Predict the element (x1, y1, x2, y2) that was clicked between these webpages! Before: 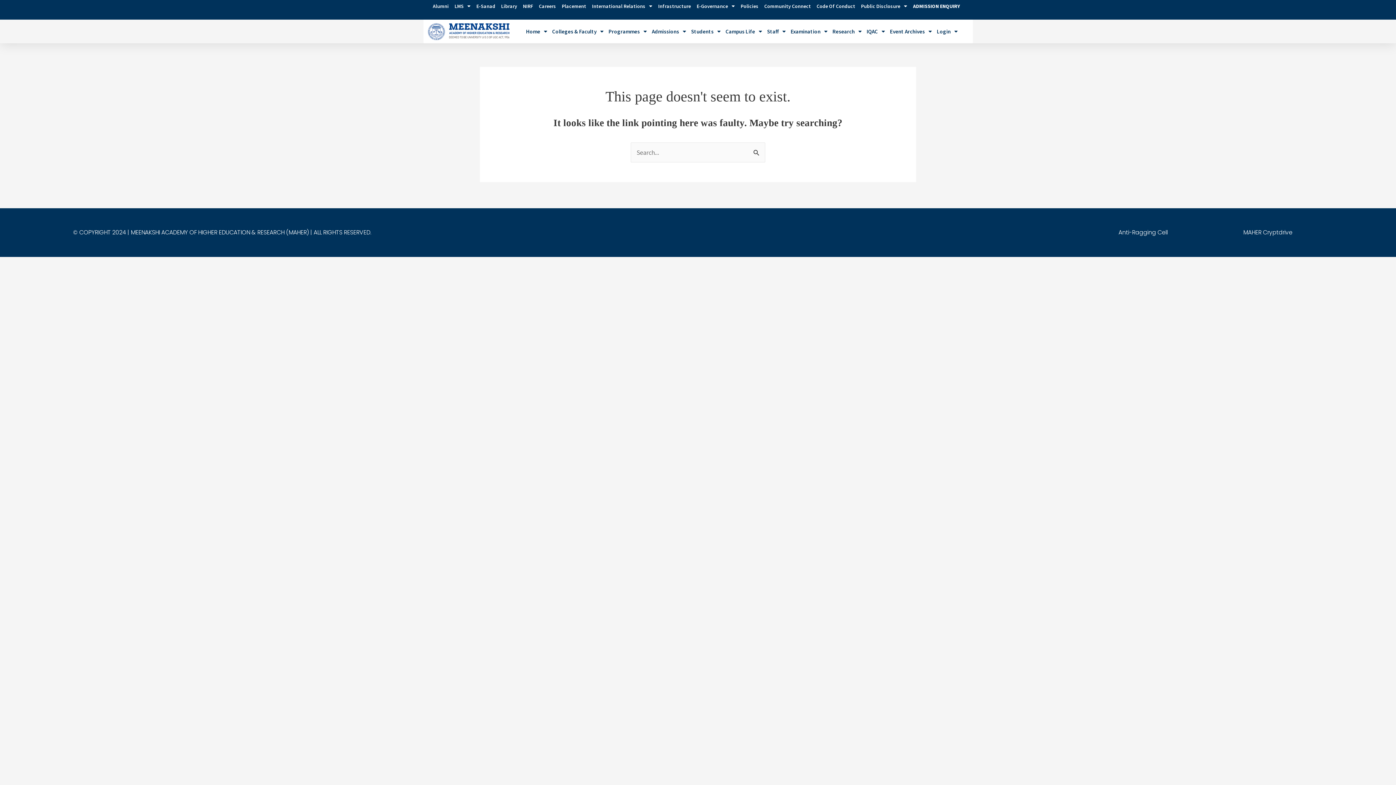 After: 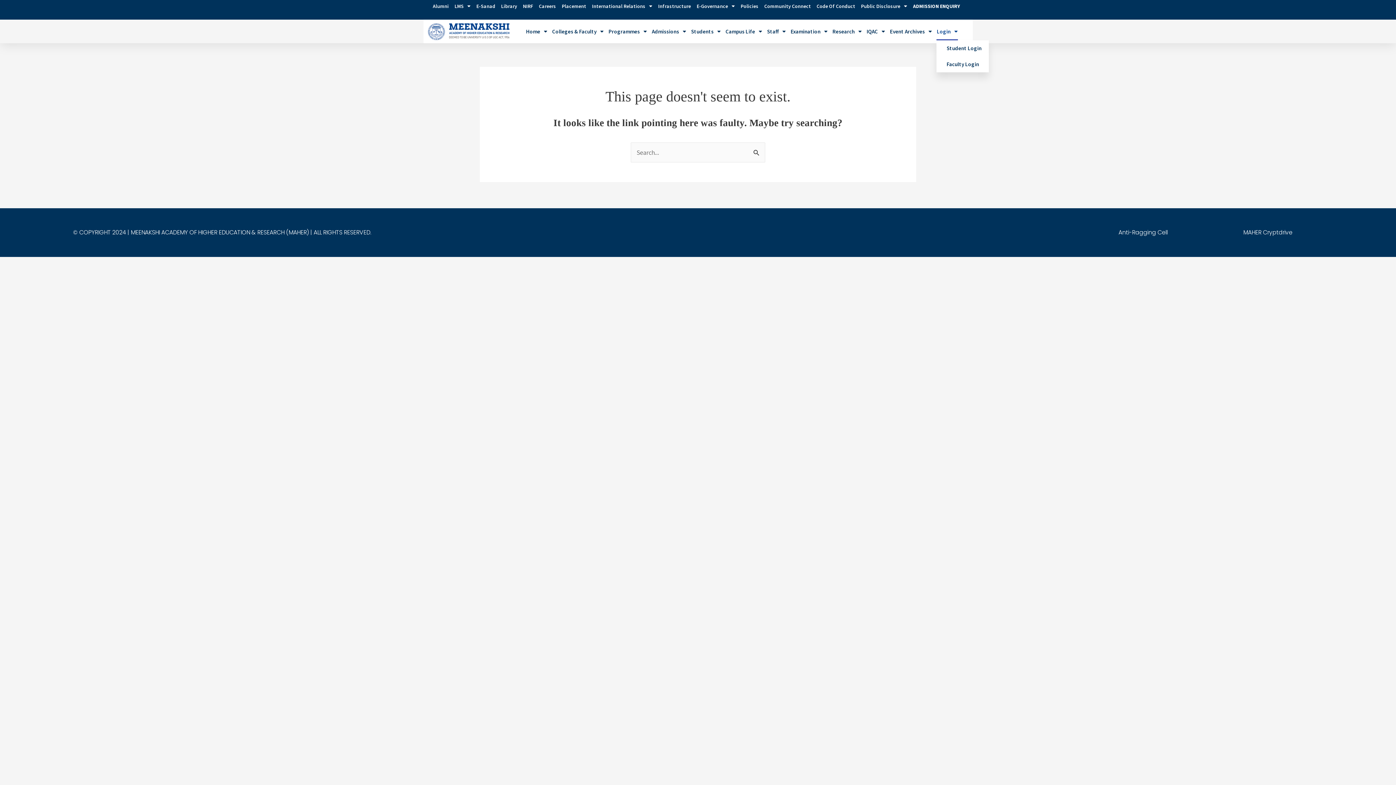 Action: bbox: (936, 22, 958, 40) label: Login